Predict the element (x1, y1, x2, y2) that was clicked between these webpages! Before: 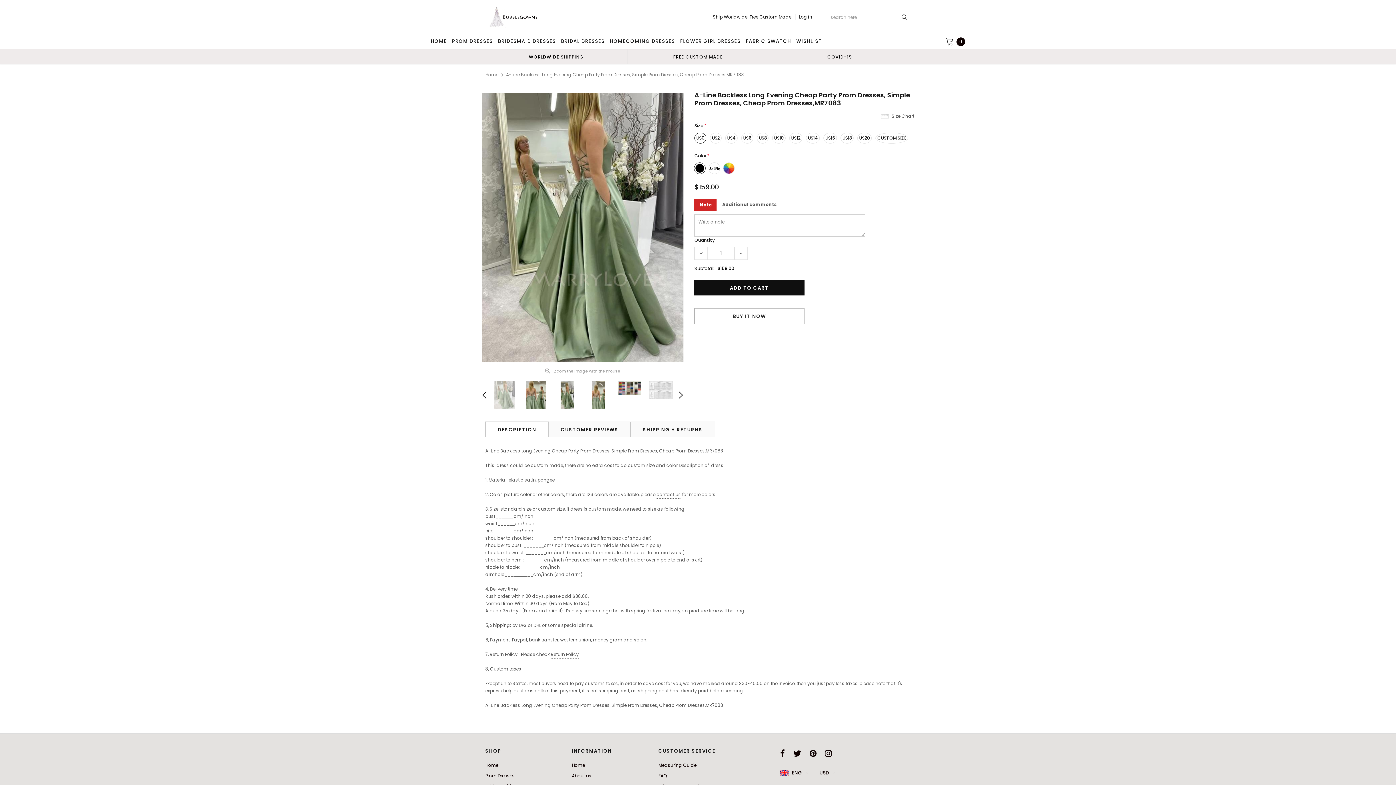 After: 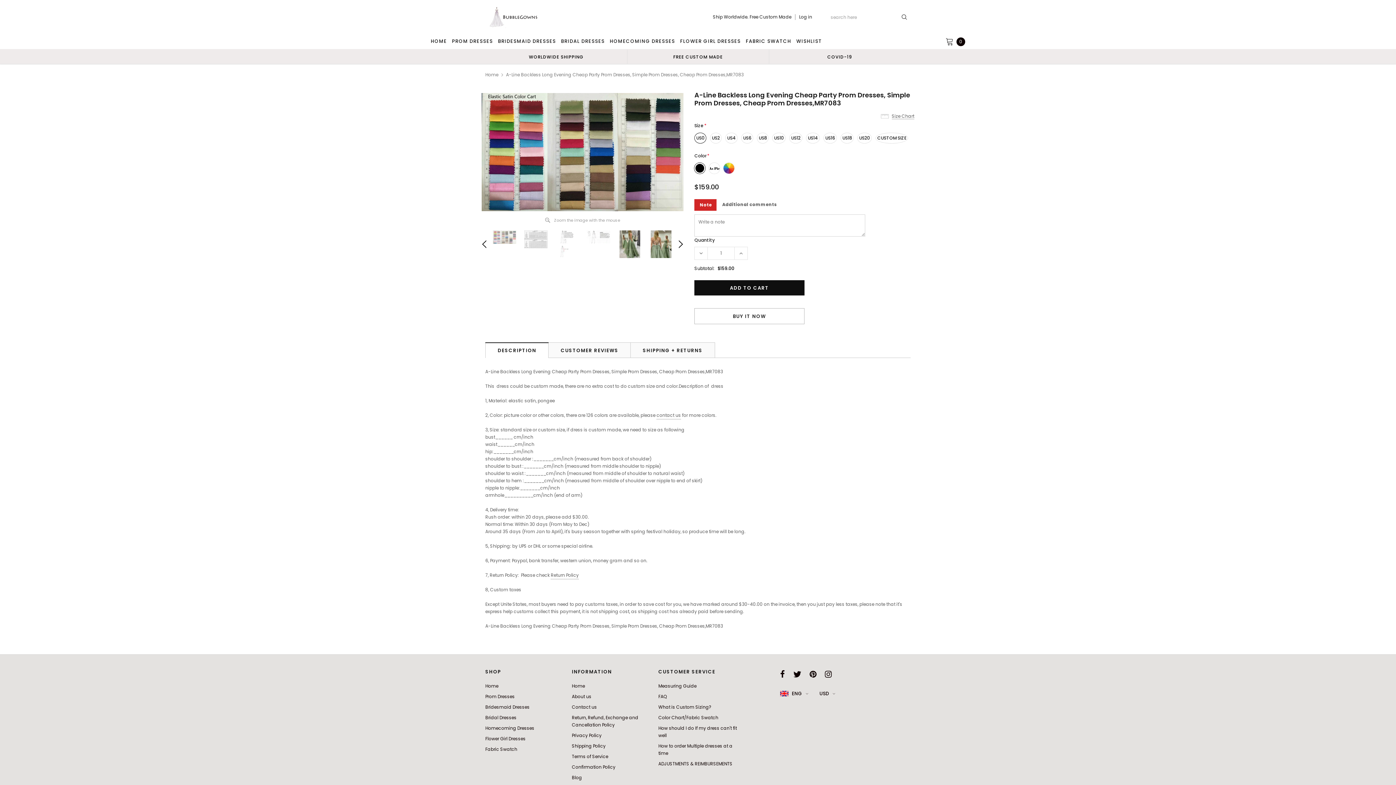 Action: bbox: (616, 381, 642, 394)